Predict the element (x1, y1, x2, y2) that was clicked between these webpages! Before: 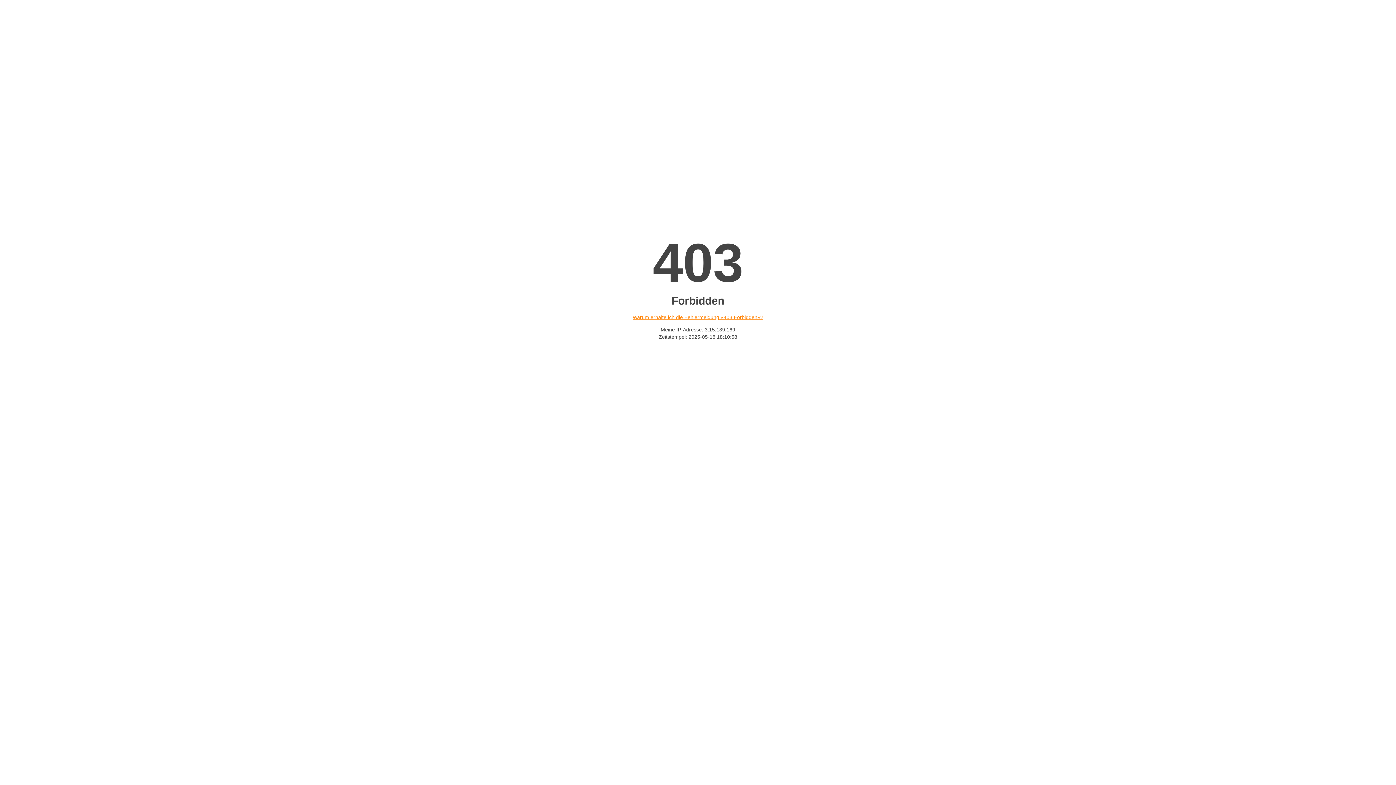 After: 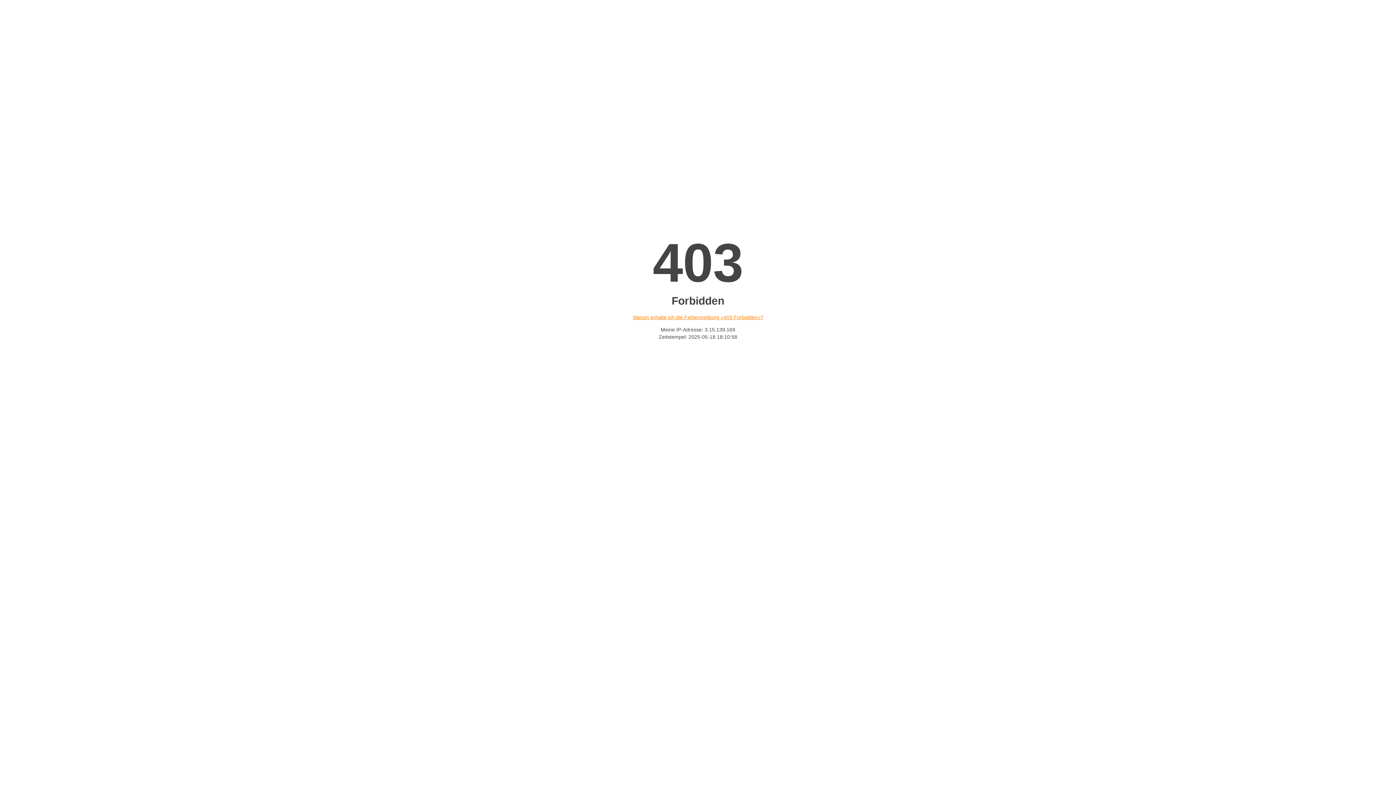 Action: label: Warum erhalte ich die Fehlermeldung «403 Forbidden»? bbox: (632, 314, 763, 320)